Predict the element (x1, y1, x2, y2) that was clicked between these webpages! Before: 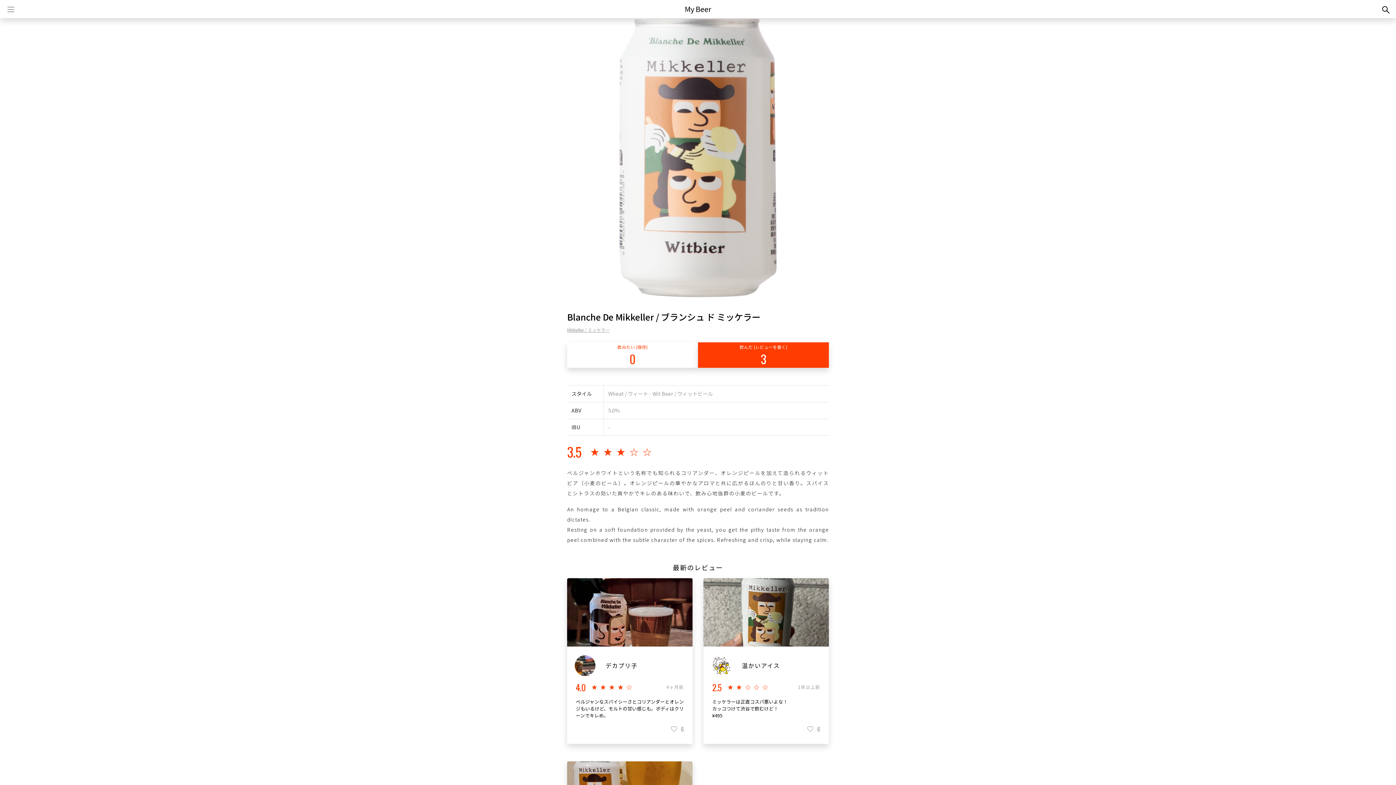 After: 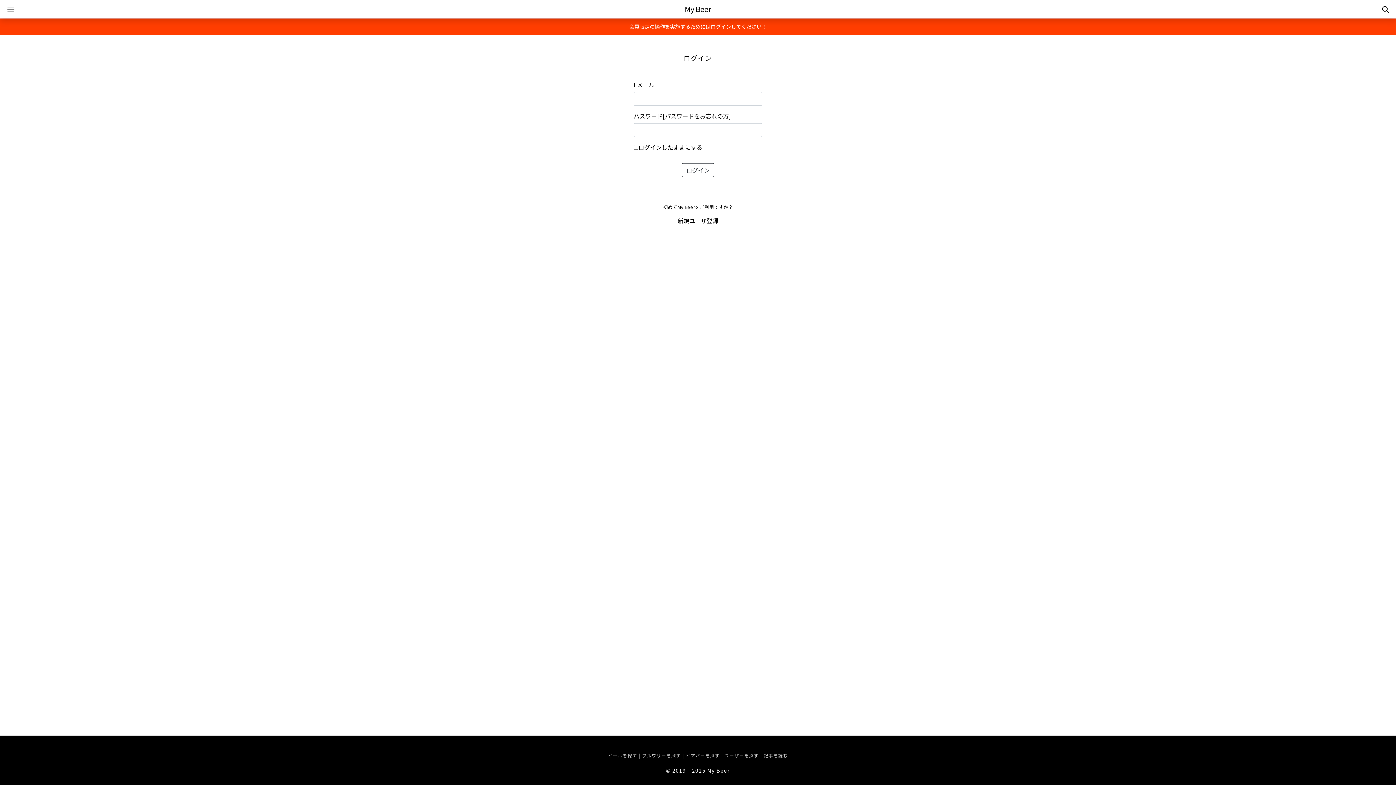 Action: label: 6 bbox: (668, 726, 684, 735)